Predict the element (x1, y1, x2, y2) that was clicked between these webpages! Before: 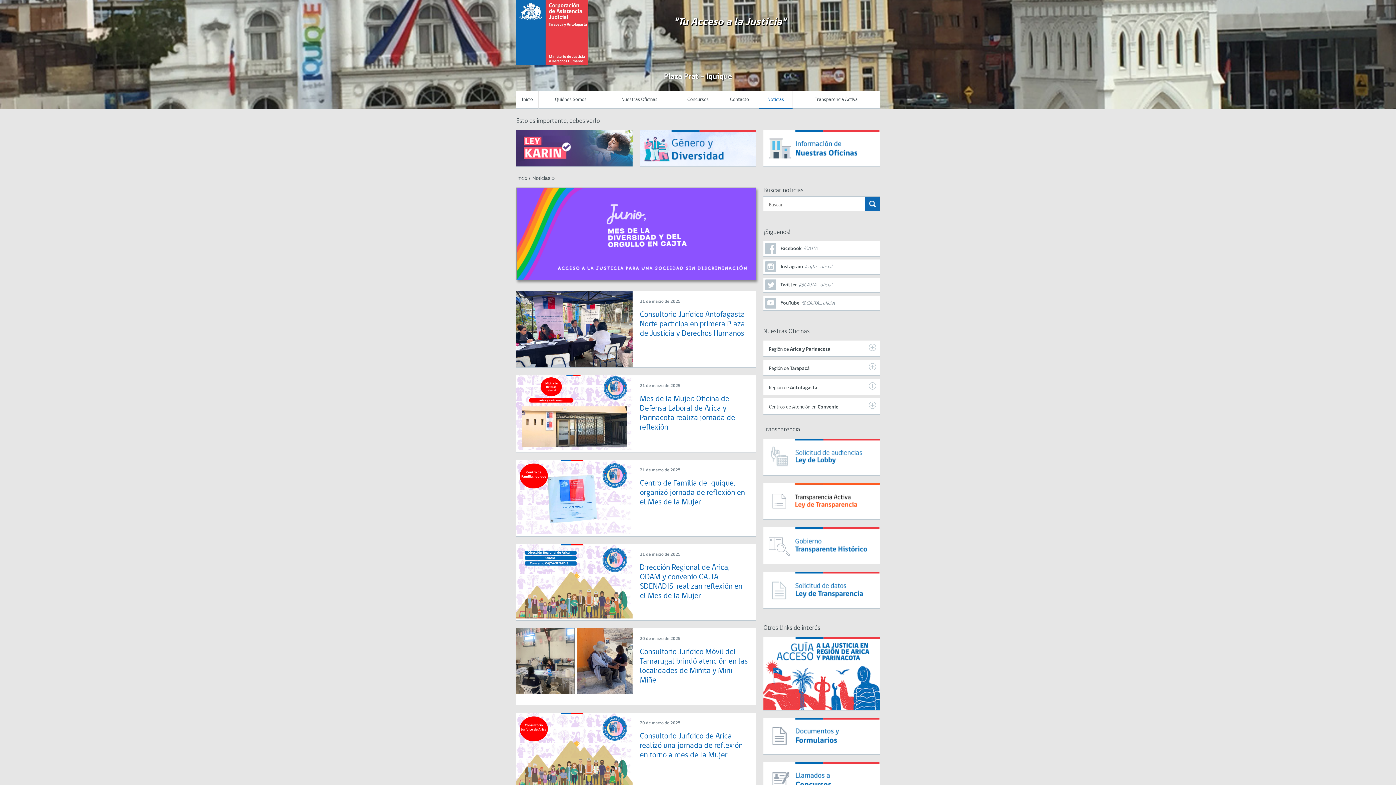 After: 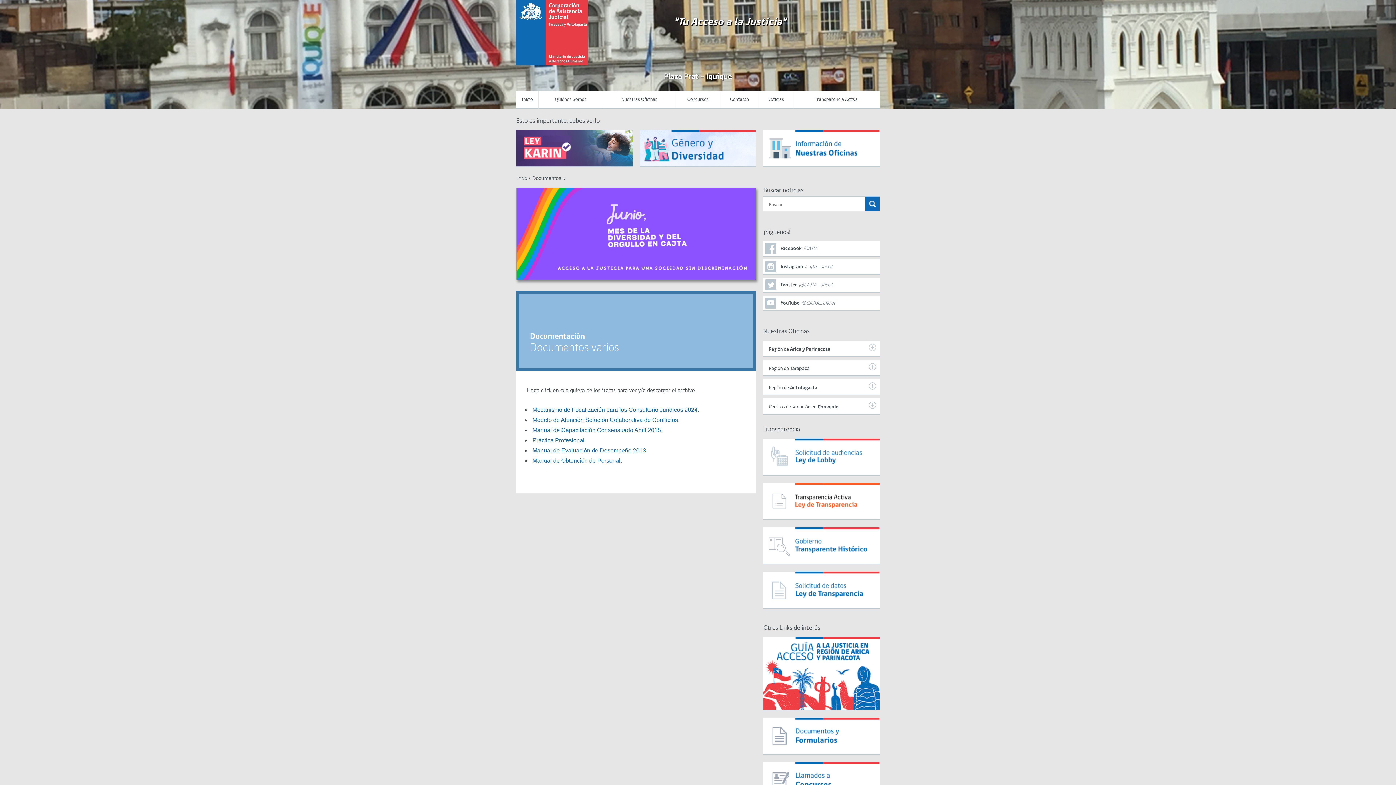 Action: bbox: (763, 718, 880, 754)